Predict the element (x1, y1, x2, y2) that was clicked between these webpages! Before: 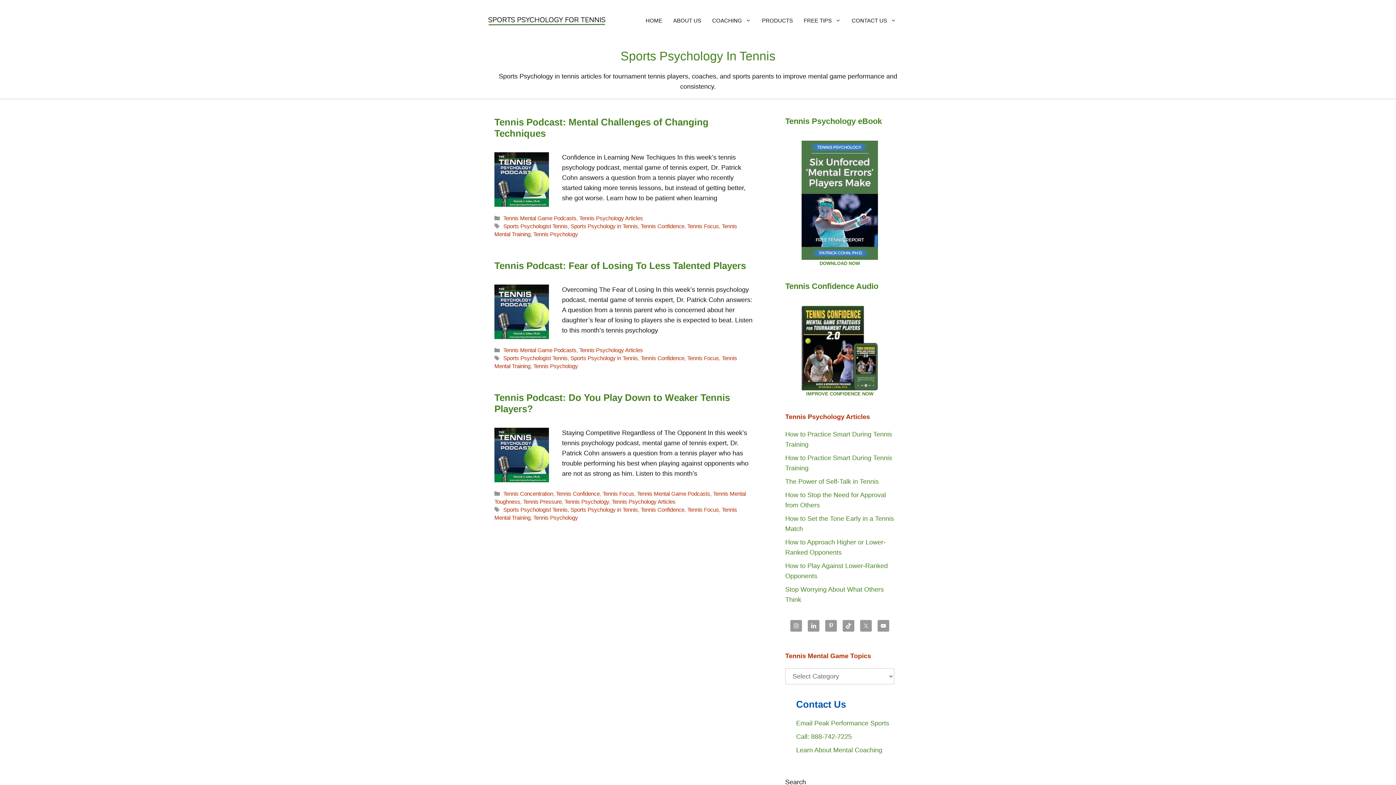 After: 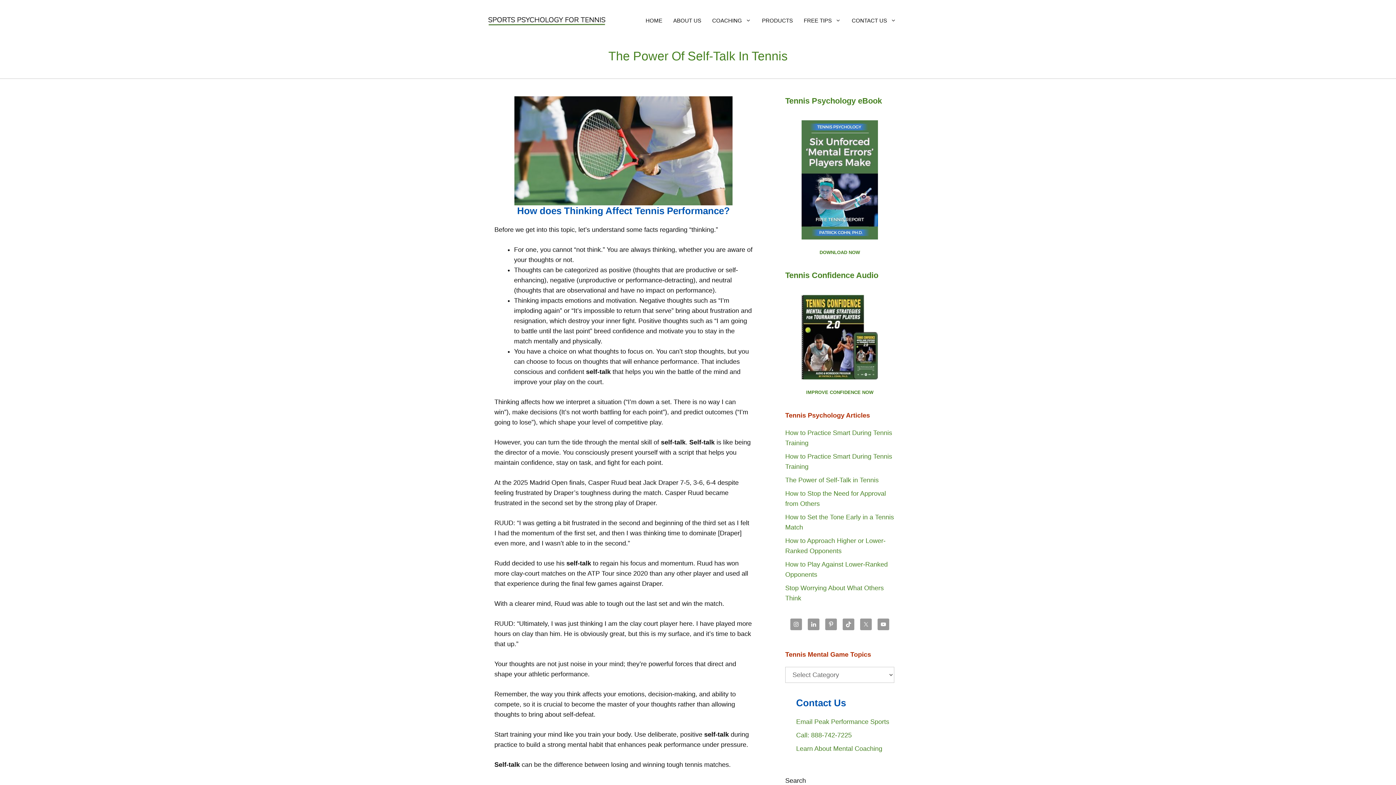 Action: label: The Power of Self-Talk in Tennis bbox: (785, 478, 878, 485)